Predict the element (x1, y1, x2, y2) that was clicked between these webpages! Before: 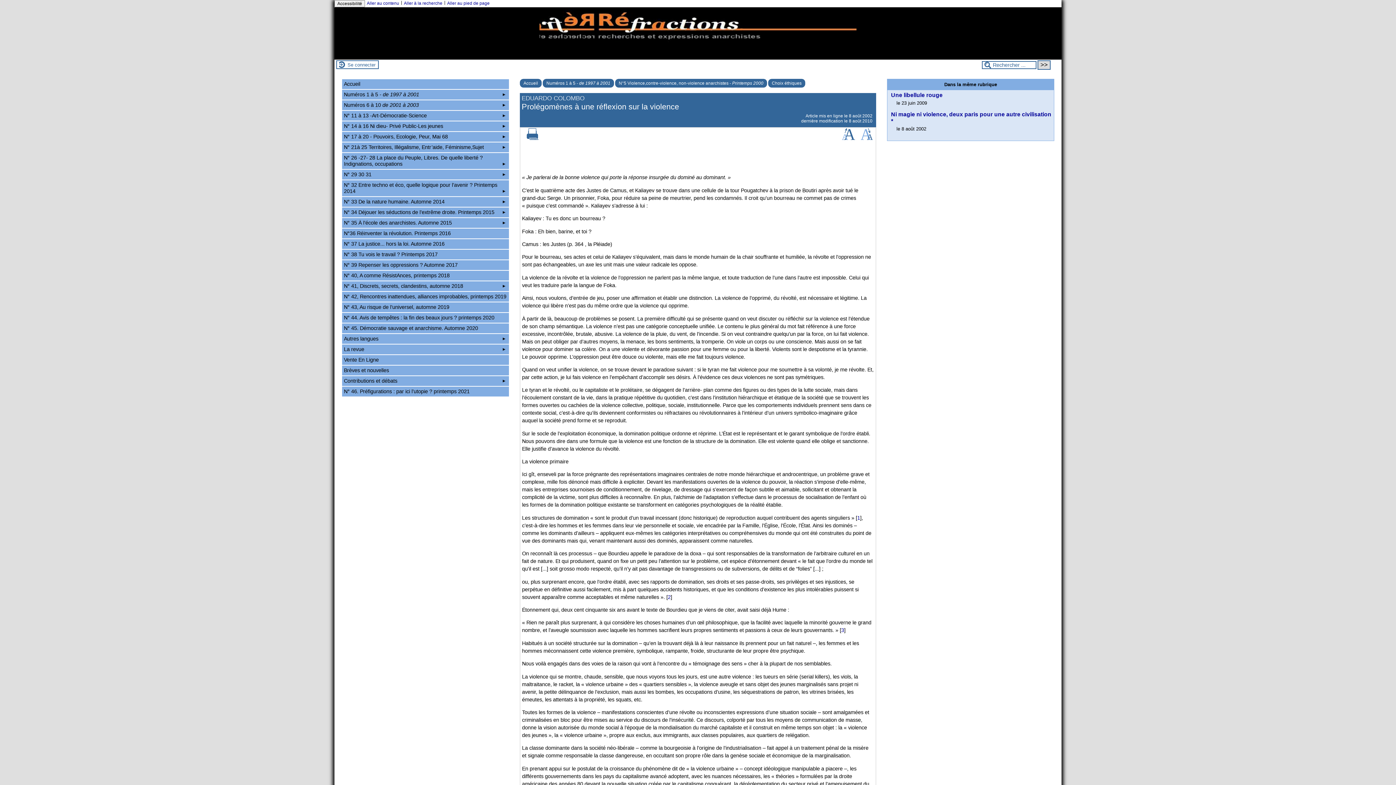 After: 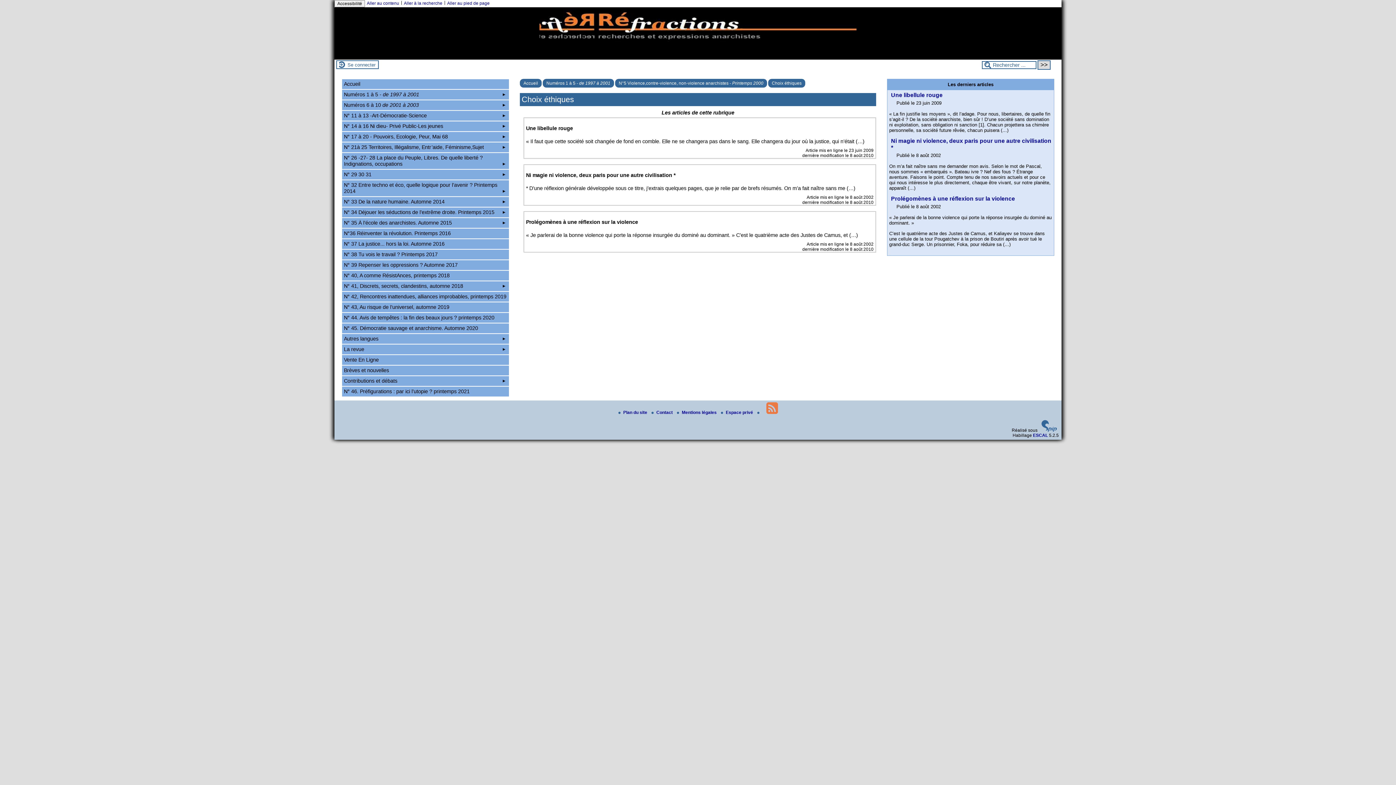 Action: bbox: (768, 78, 805, 87) label: Choix éthiques